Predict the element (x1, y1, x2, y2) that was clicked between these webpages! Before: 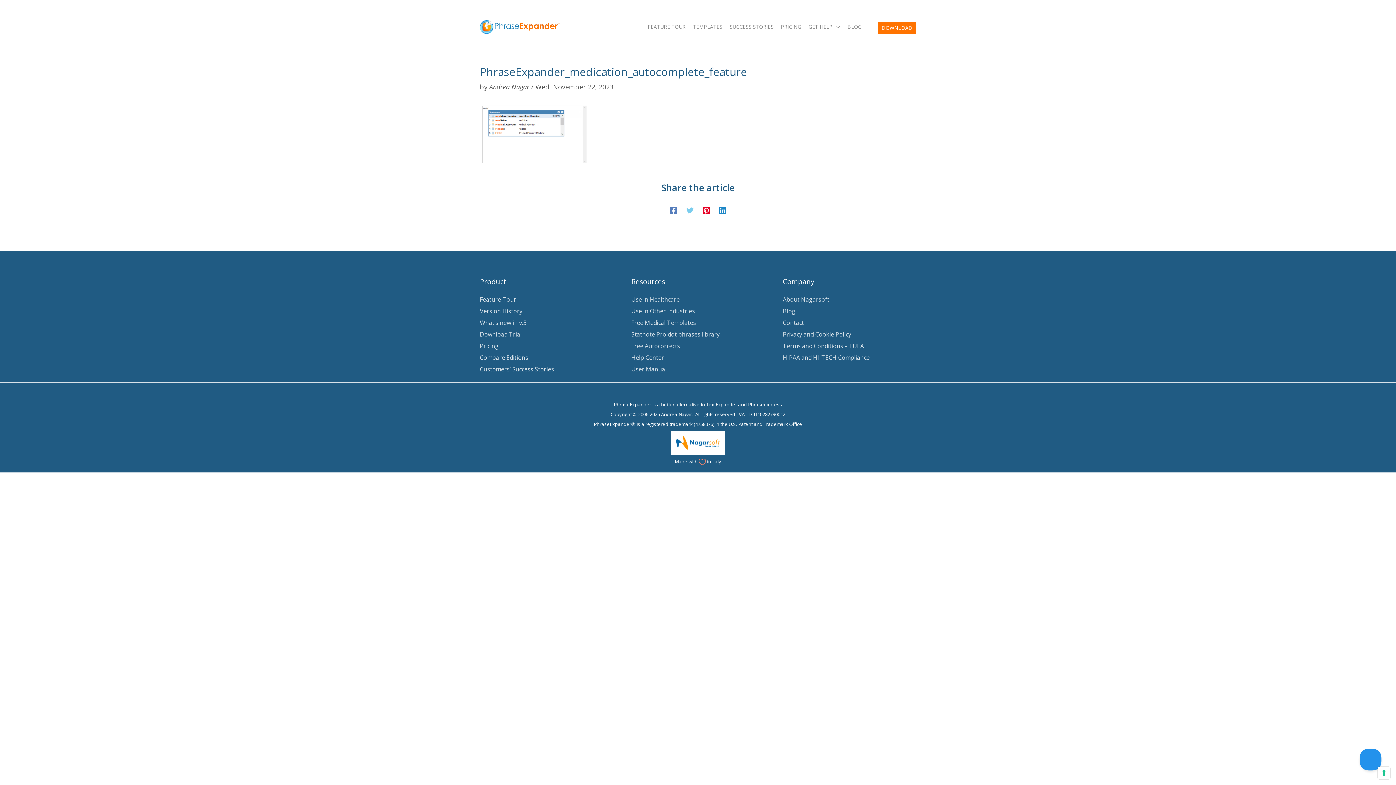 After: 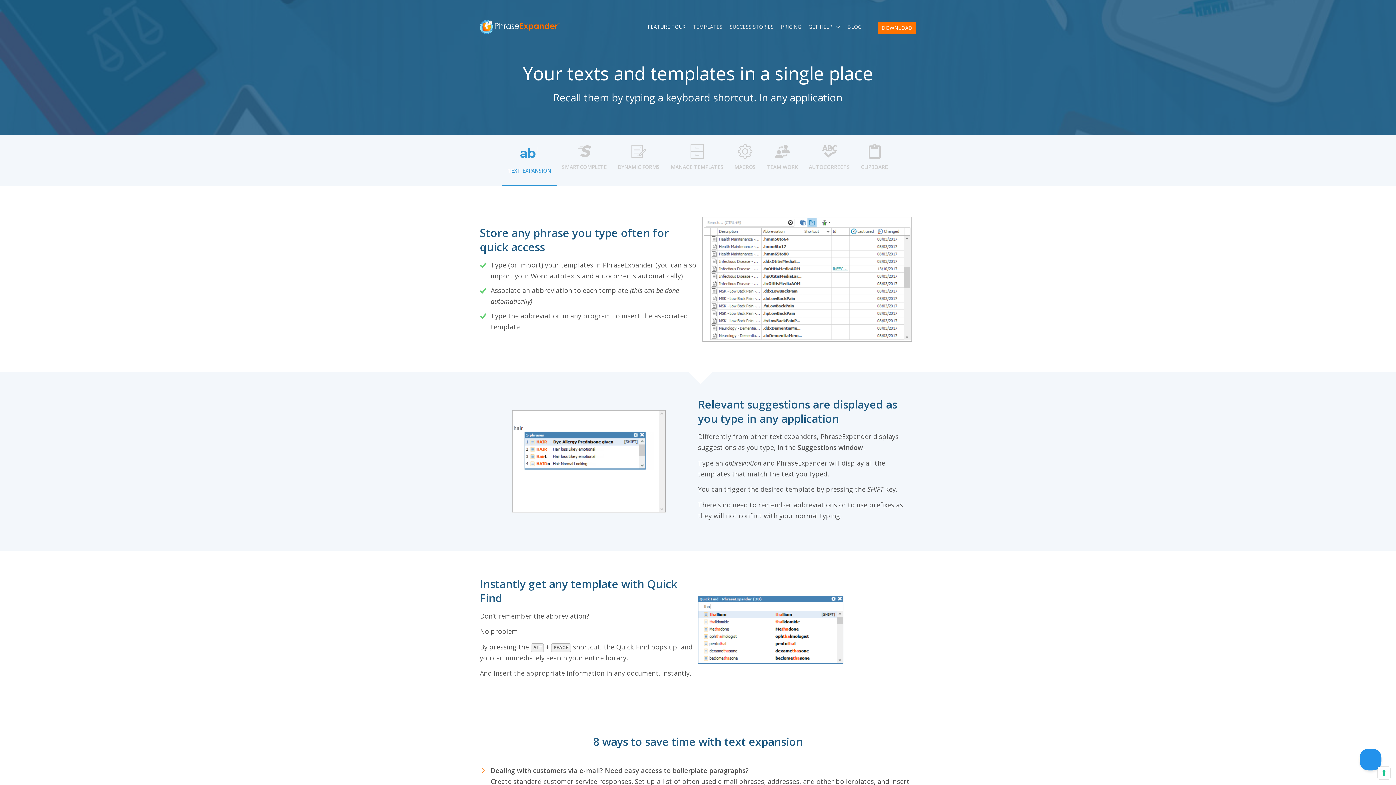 Action: label: Feature Tour bbox: (480, 295, 516, 303)